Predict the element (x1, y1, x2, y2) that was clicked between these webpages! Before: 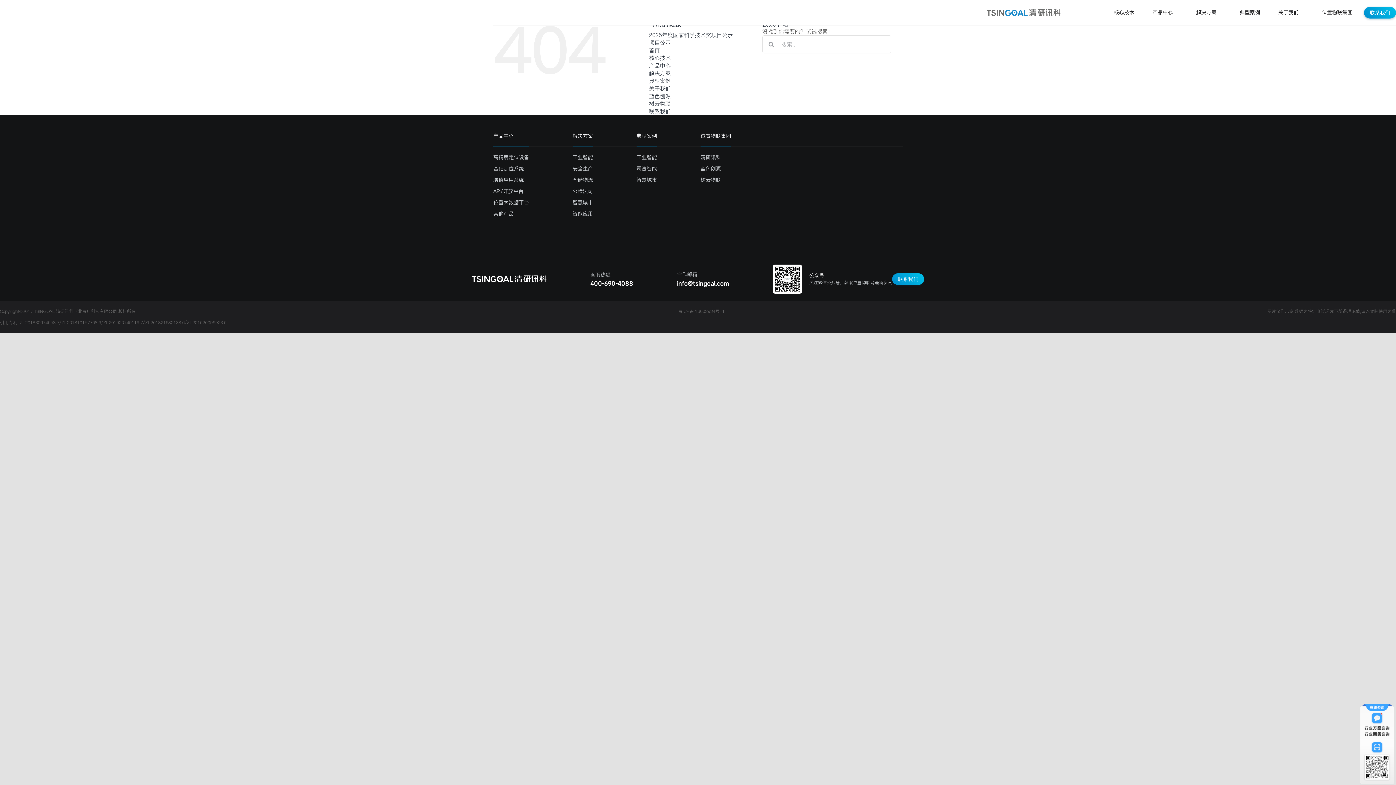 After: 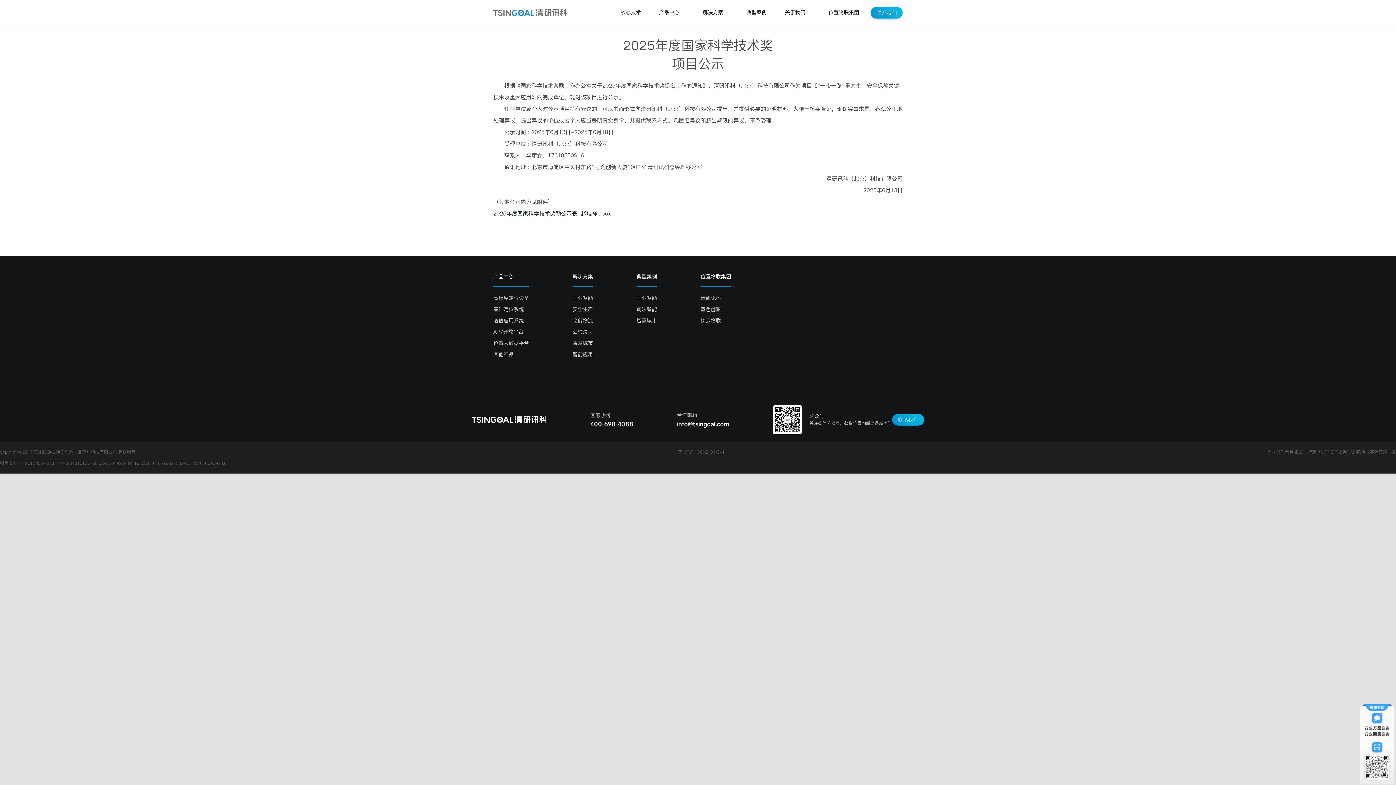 Action: bbox: (649, 31, 733, 38) label: 2025年度国家科学技术奖项目公示